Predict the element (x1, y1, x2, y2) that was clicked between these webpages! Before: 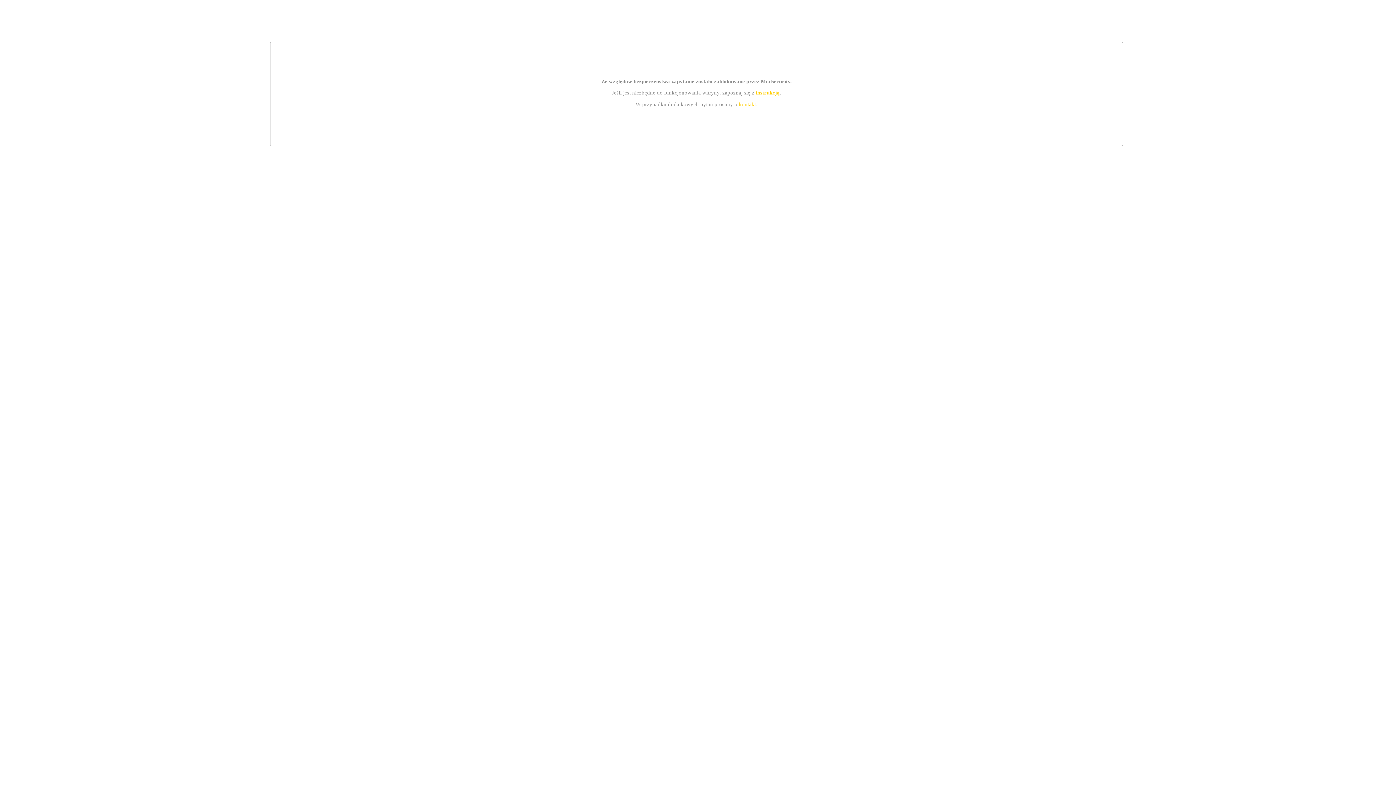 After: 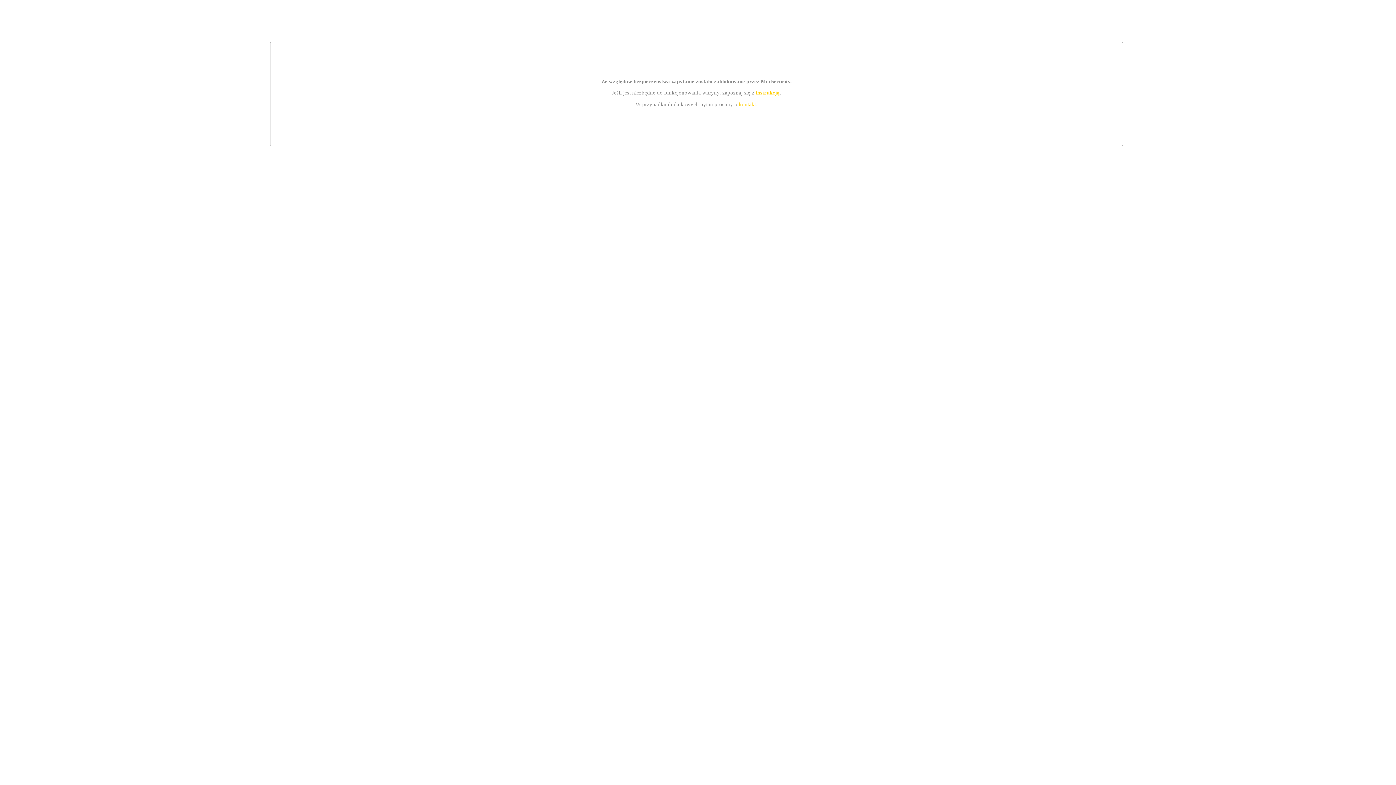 Action: label: instrukcją bbox: (755, 89, 779, 95)